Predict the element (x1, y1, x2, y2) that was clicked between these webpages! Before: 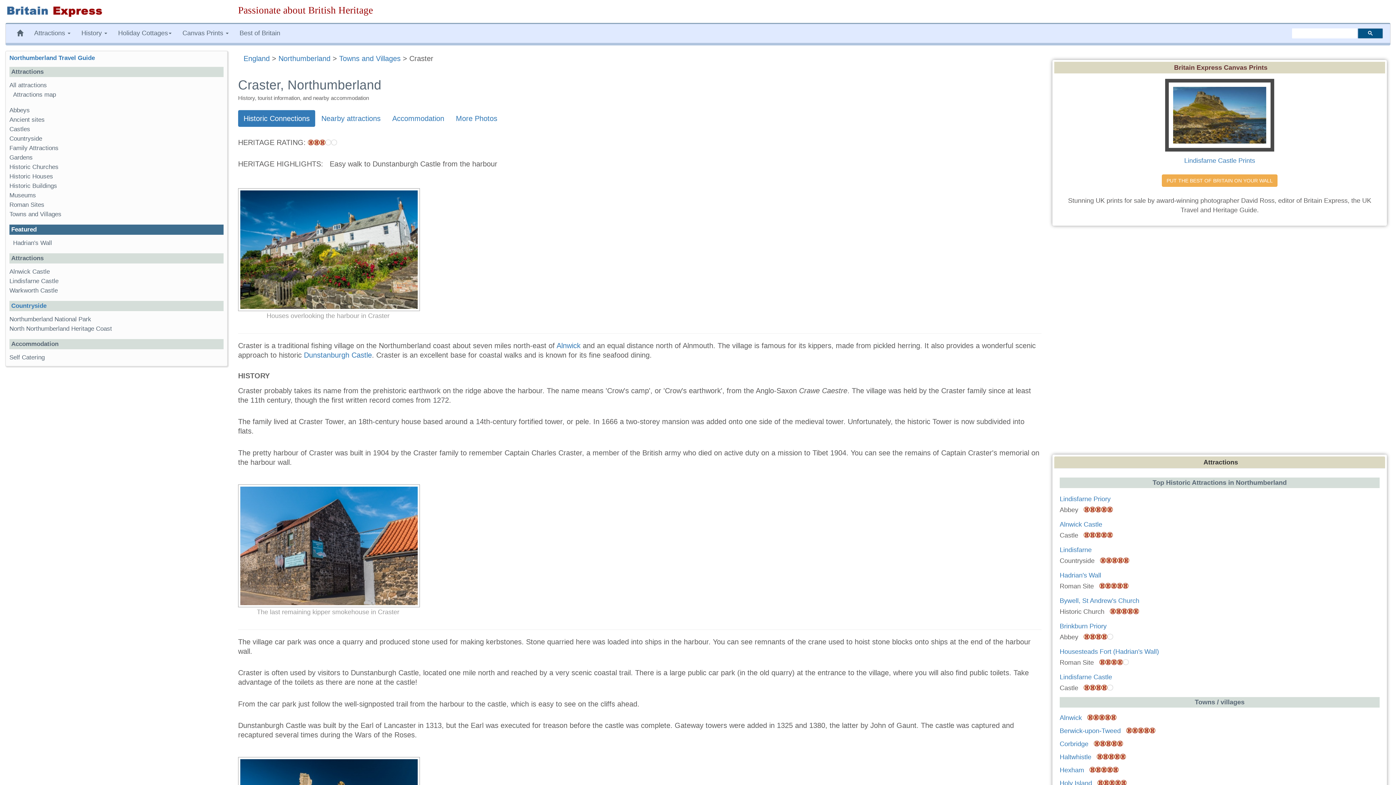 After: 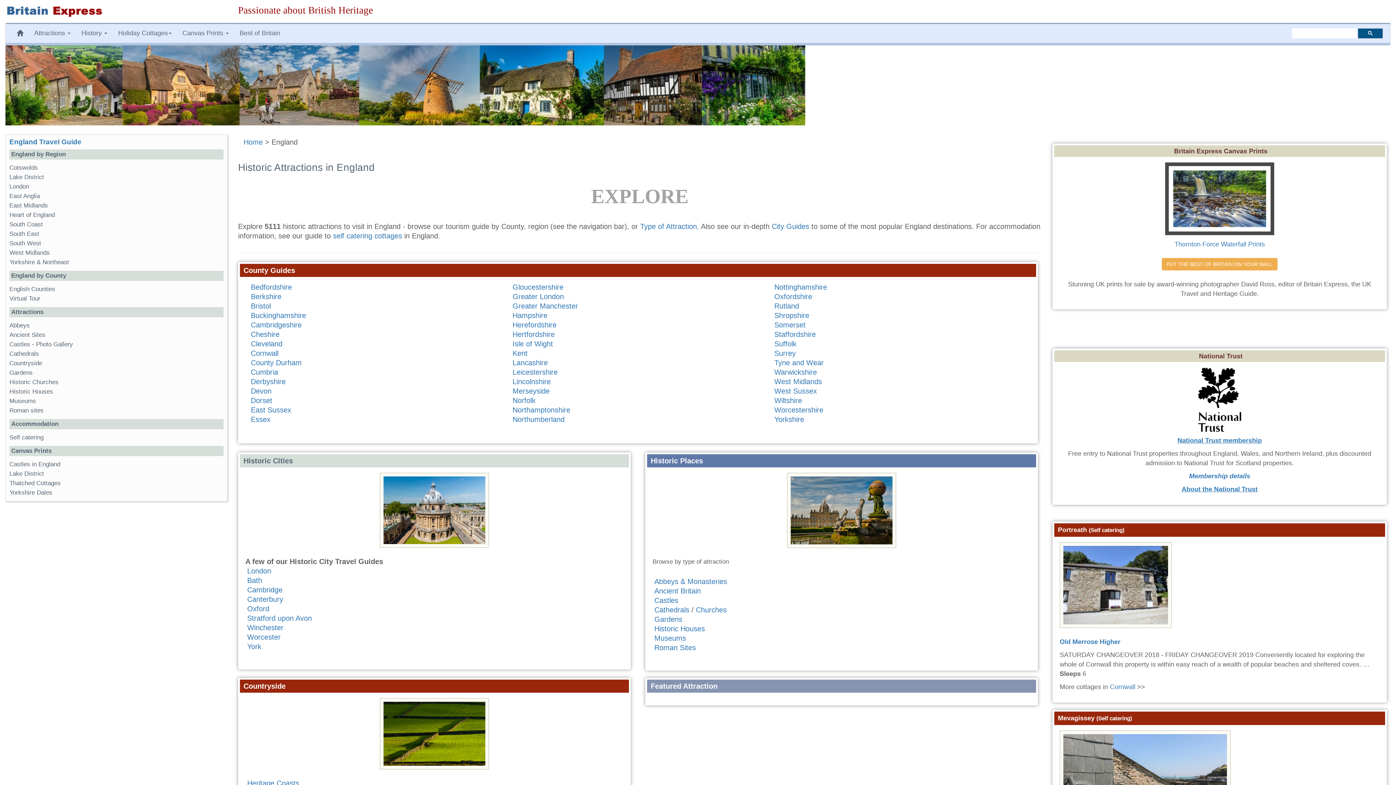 Action: label: England bbox: (243, 54, 269, 62)